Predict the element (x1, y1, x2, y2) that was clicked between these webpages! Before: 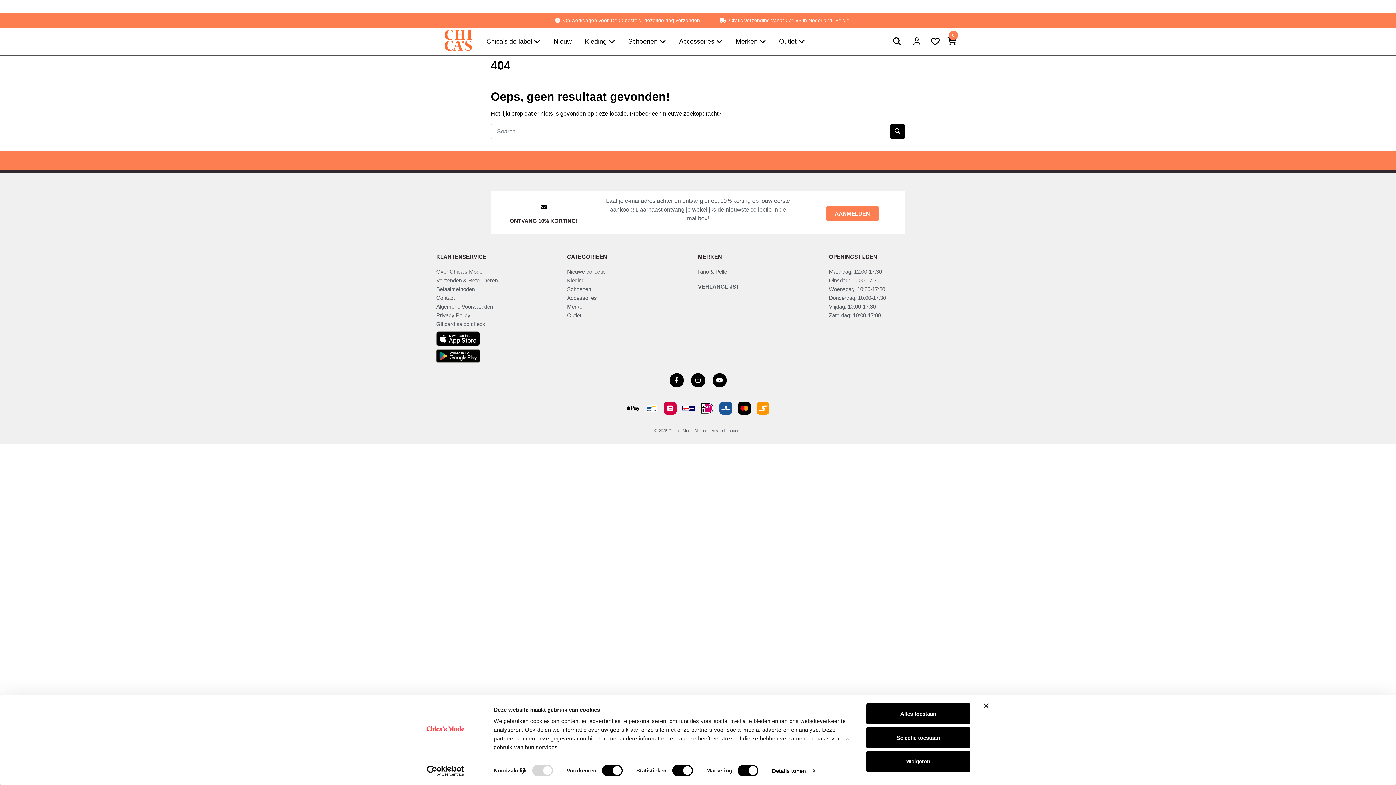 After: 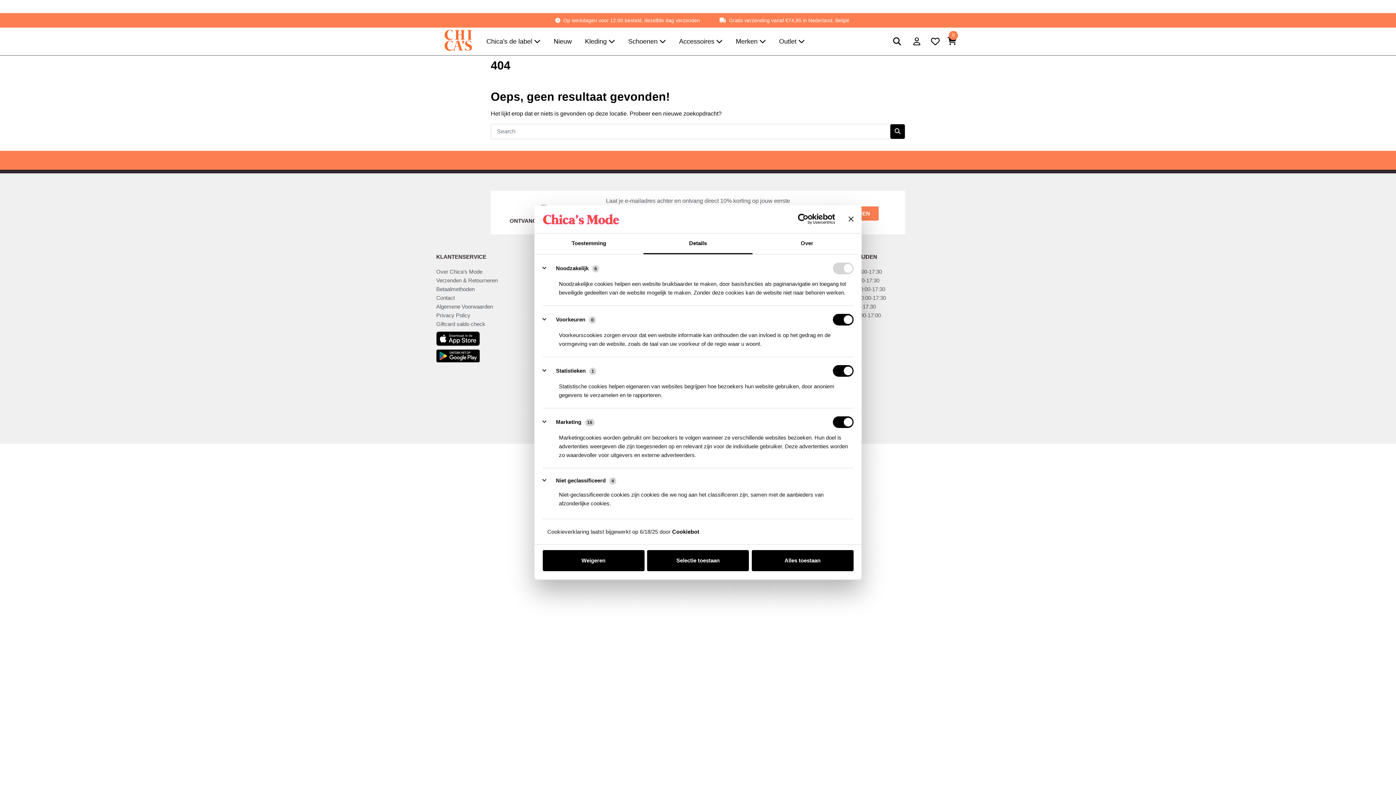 Action: label: Details tonen bbox: (772, 765, 814, 776)